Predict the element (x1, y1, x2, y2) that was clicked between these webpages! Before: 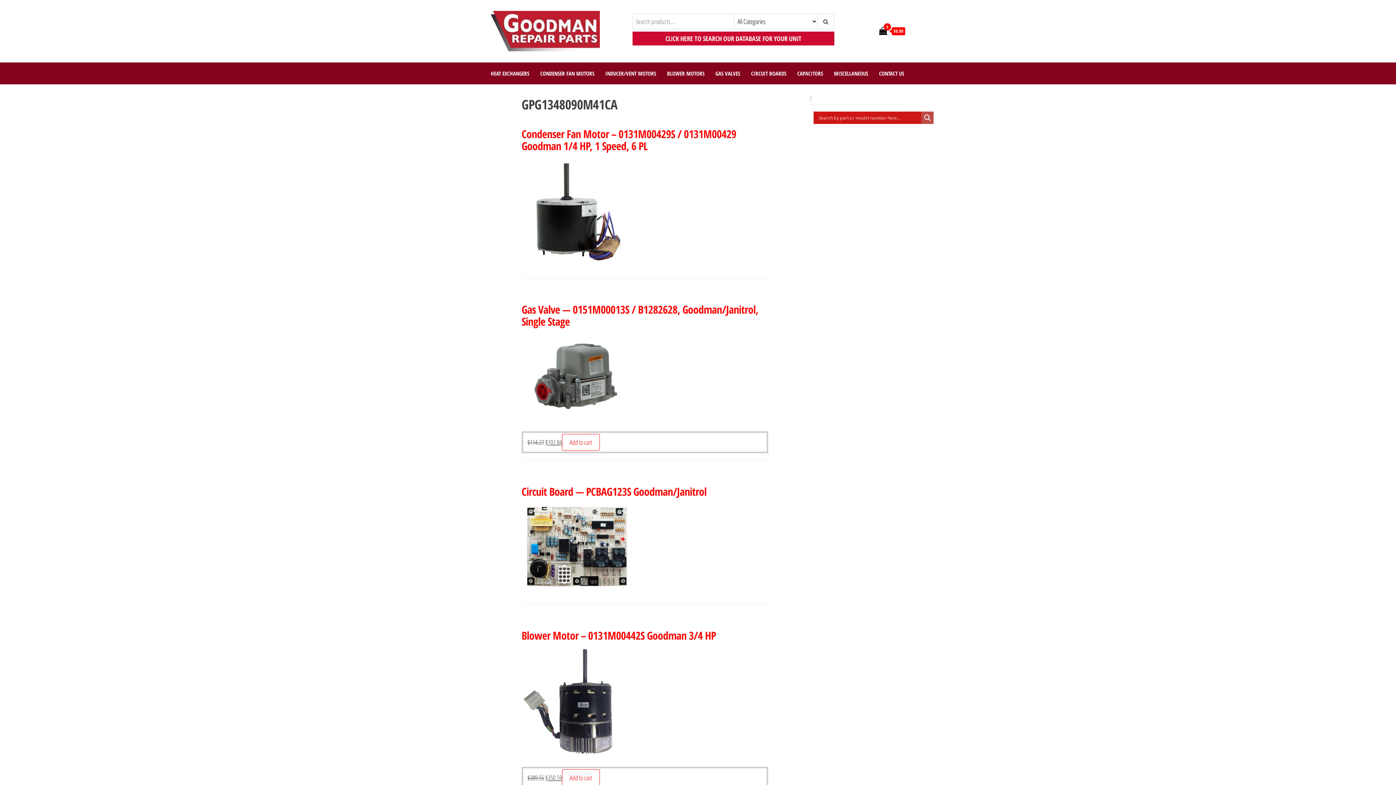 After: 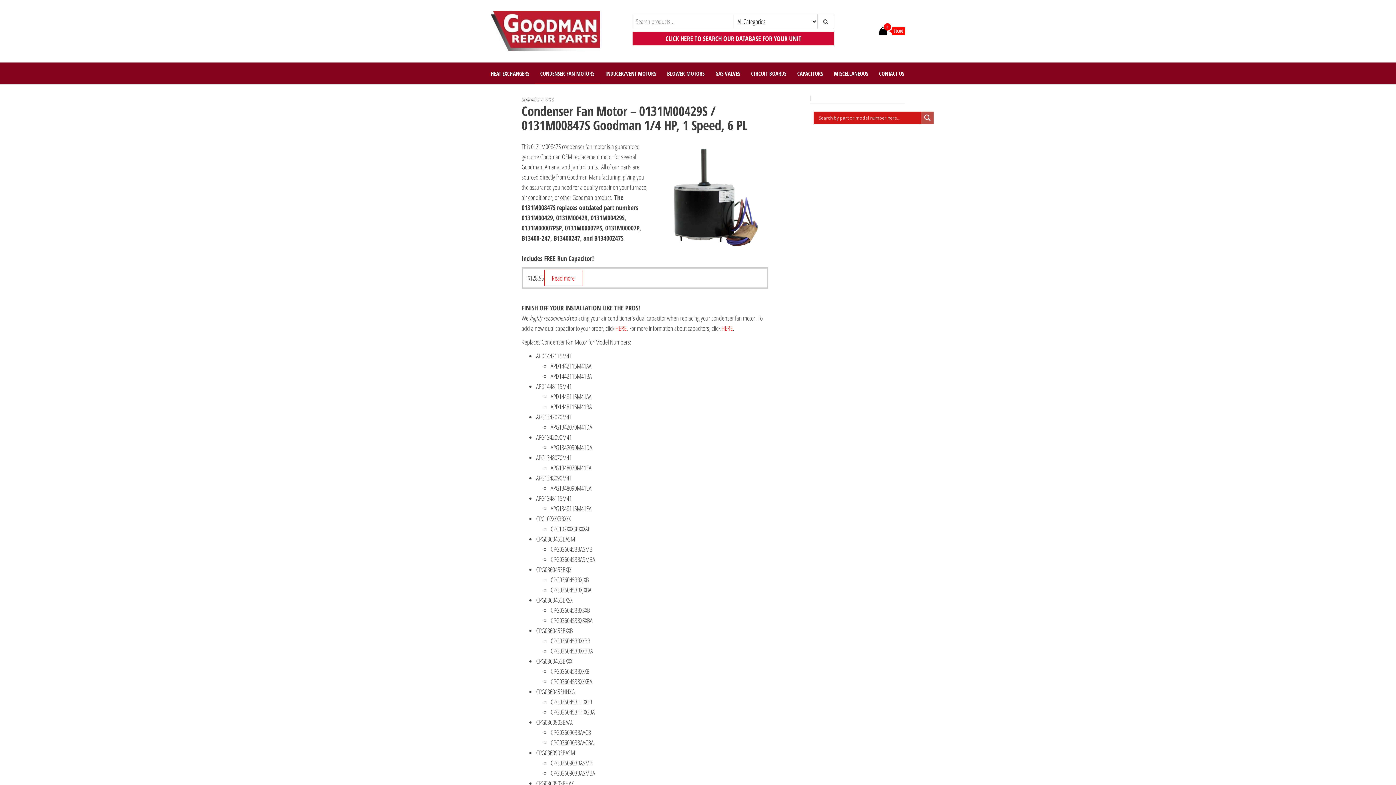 Action: bbox: (521, 208, 638, 216)